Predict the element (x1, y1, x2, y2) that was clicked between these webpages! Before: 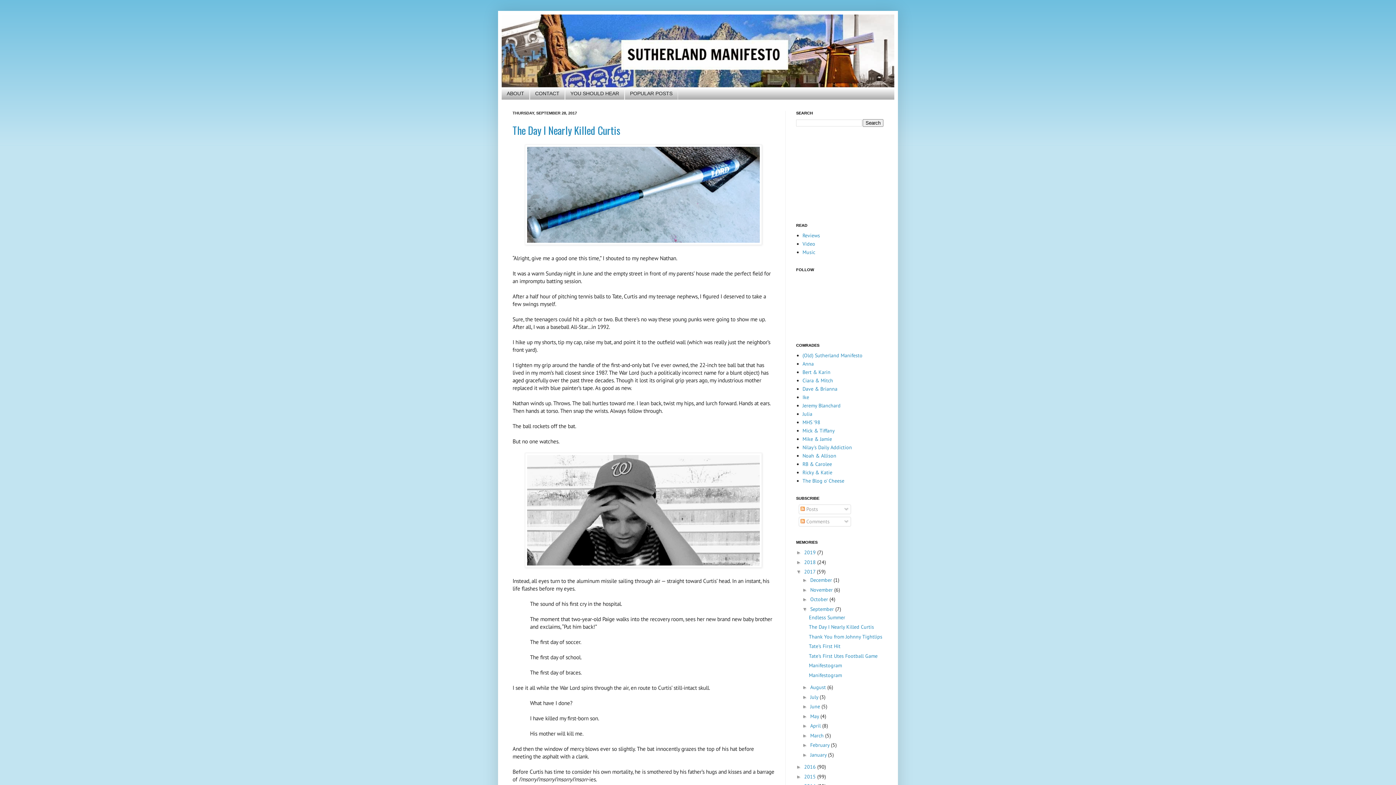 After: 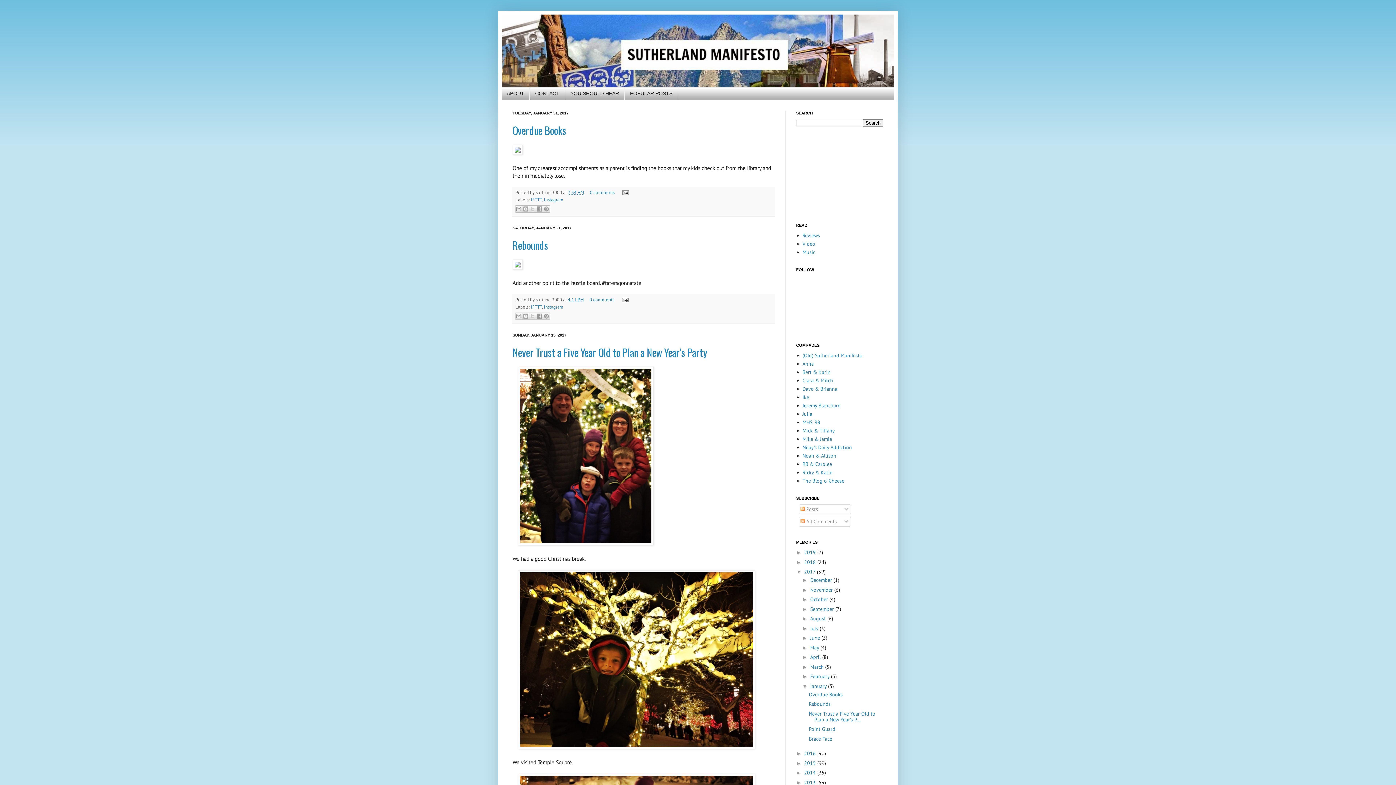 Action: bbox: (810, 751, 828, 758) label: January 